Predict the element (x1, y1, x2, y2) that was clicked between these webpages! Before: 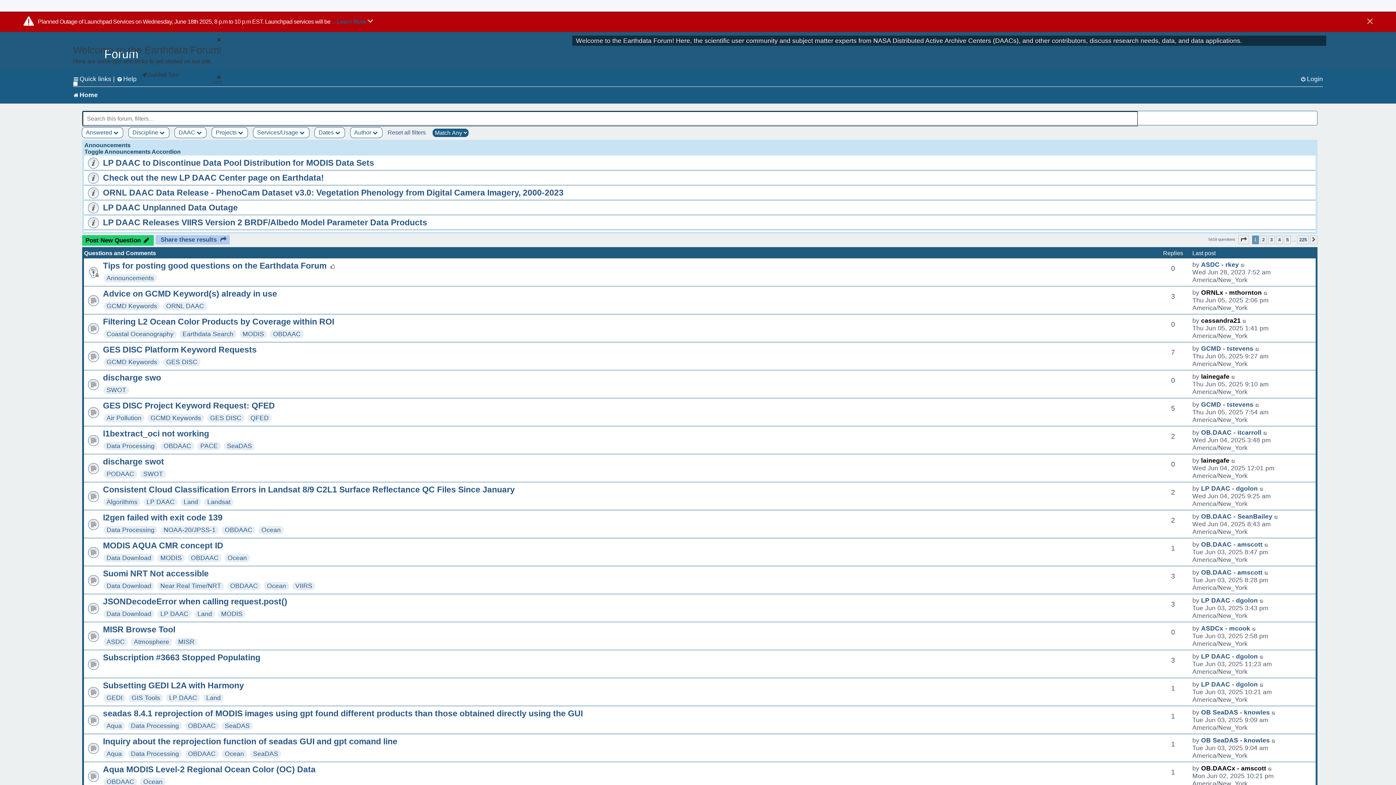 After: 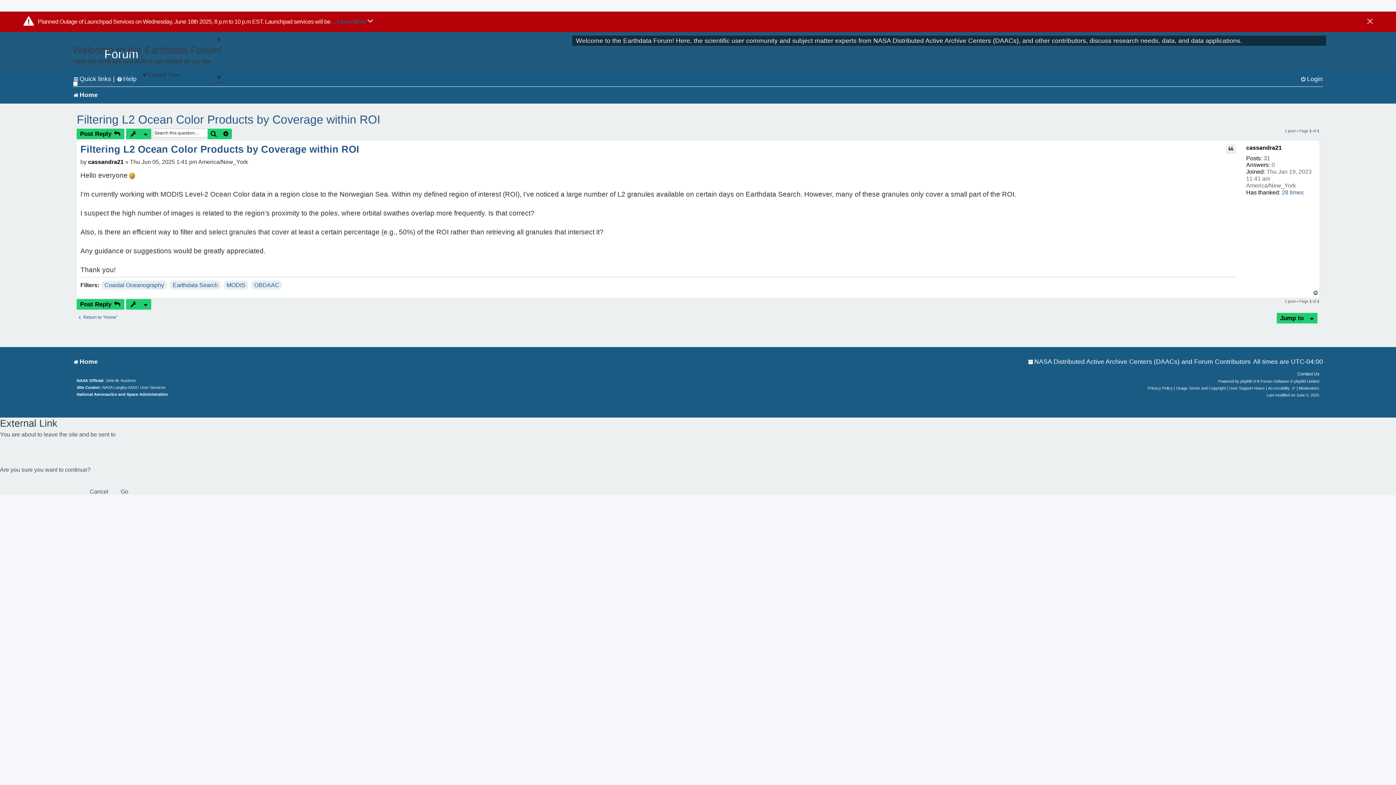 Action: bbox: (102, 317, 334, 326) label: Filtering L2 Ocean Color Products by Coverage within ROI